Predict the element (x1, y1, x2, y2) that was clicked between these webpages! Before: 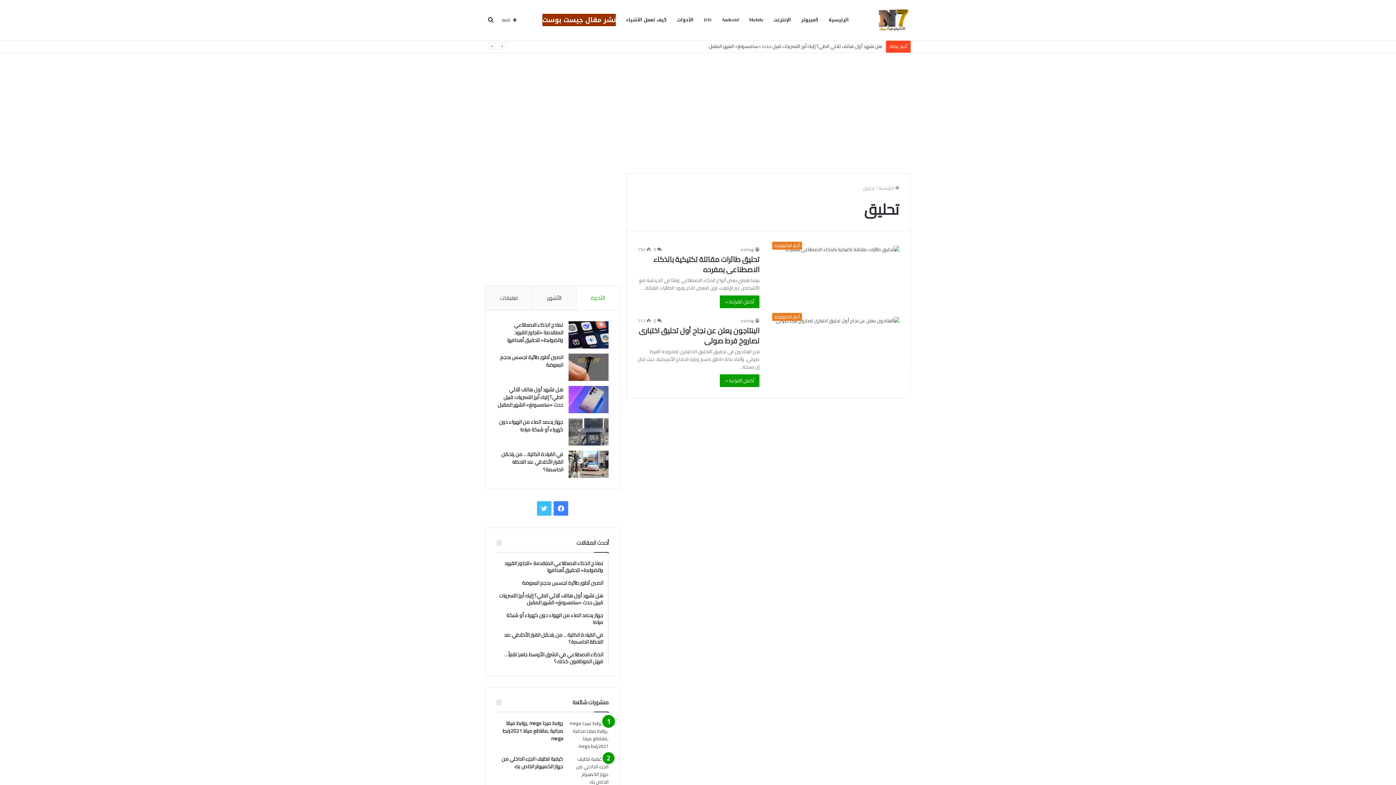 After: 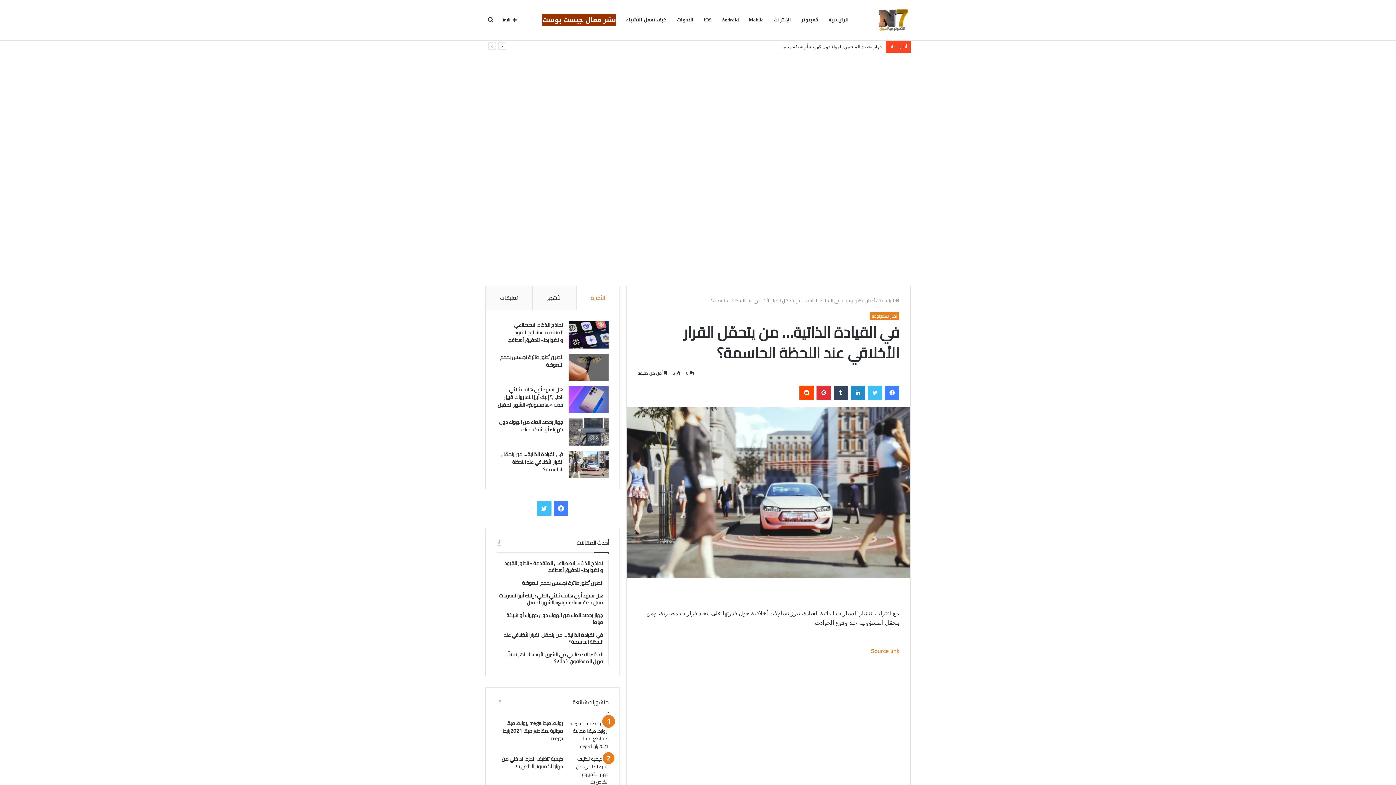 Action: bbox: (501, 449, 563, 474) label: في القيادة الذاتية… من يتحمّل القرار الأخلاقي عند اللحظة الحاسمة؟